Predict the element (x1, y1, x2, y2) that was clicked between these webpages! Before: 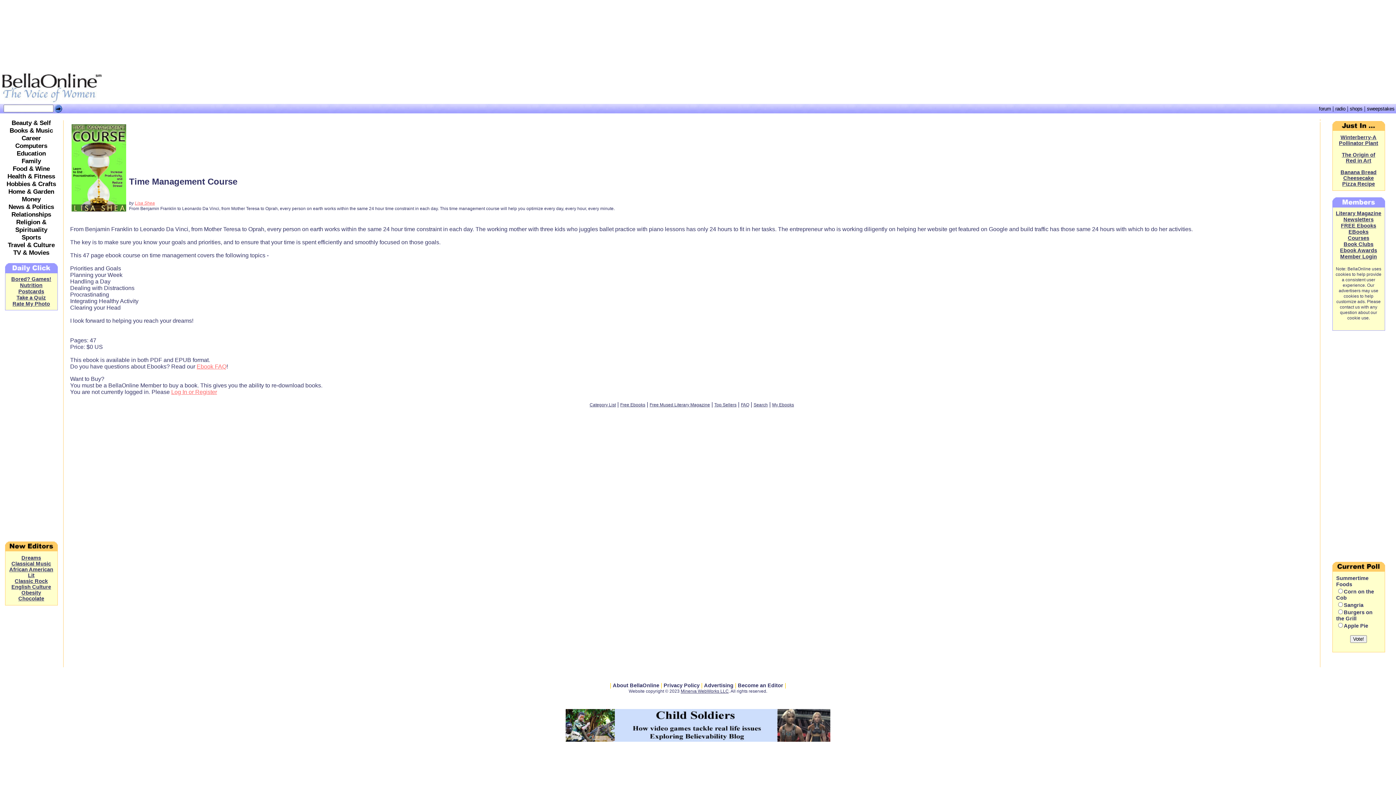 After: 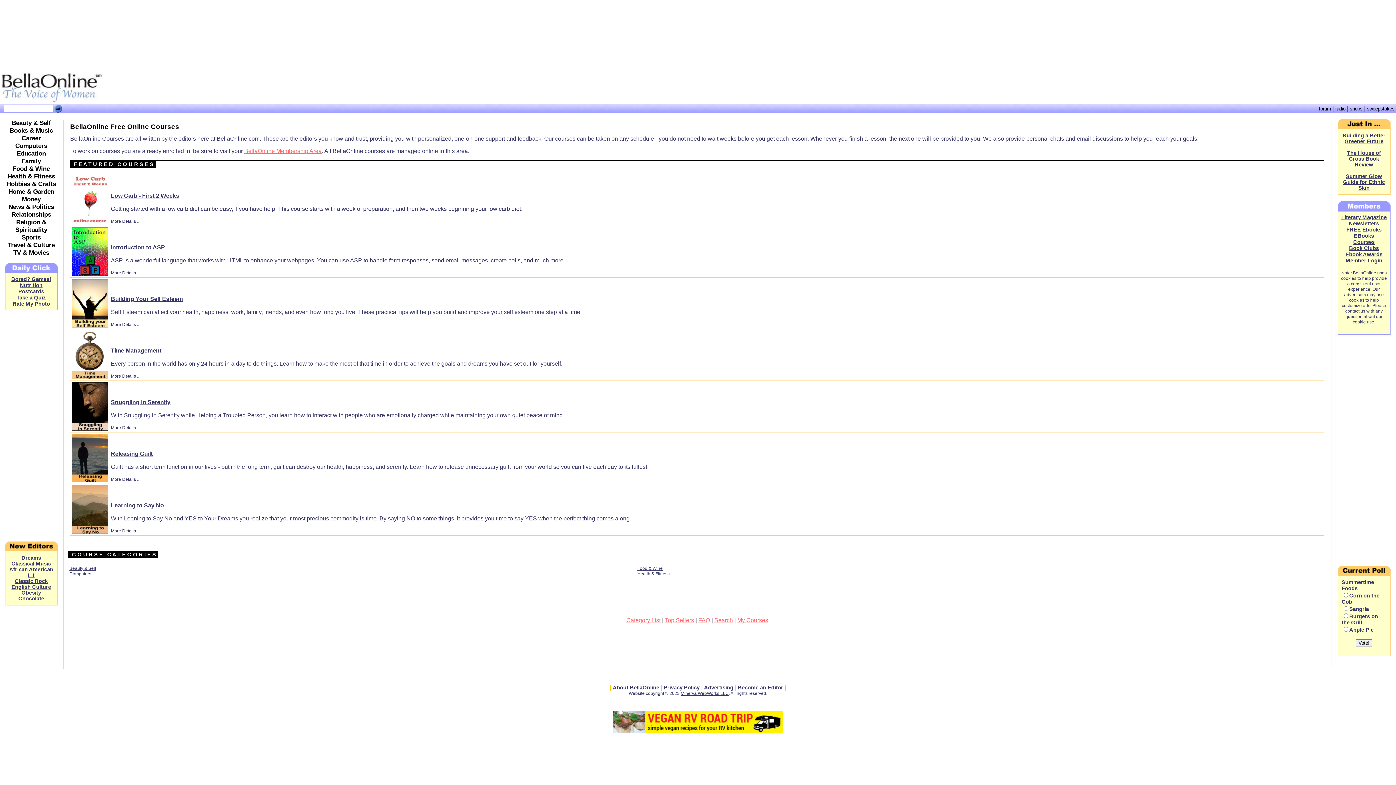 Action: label: Courses bbox: (1348, 235, 1369, 241)